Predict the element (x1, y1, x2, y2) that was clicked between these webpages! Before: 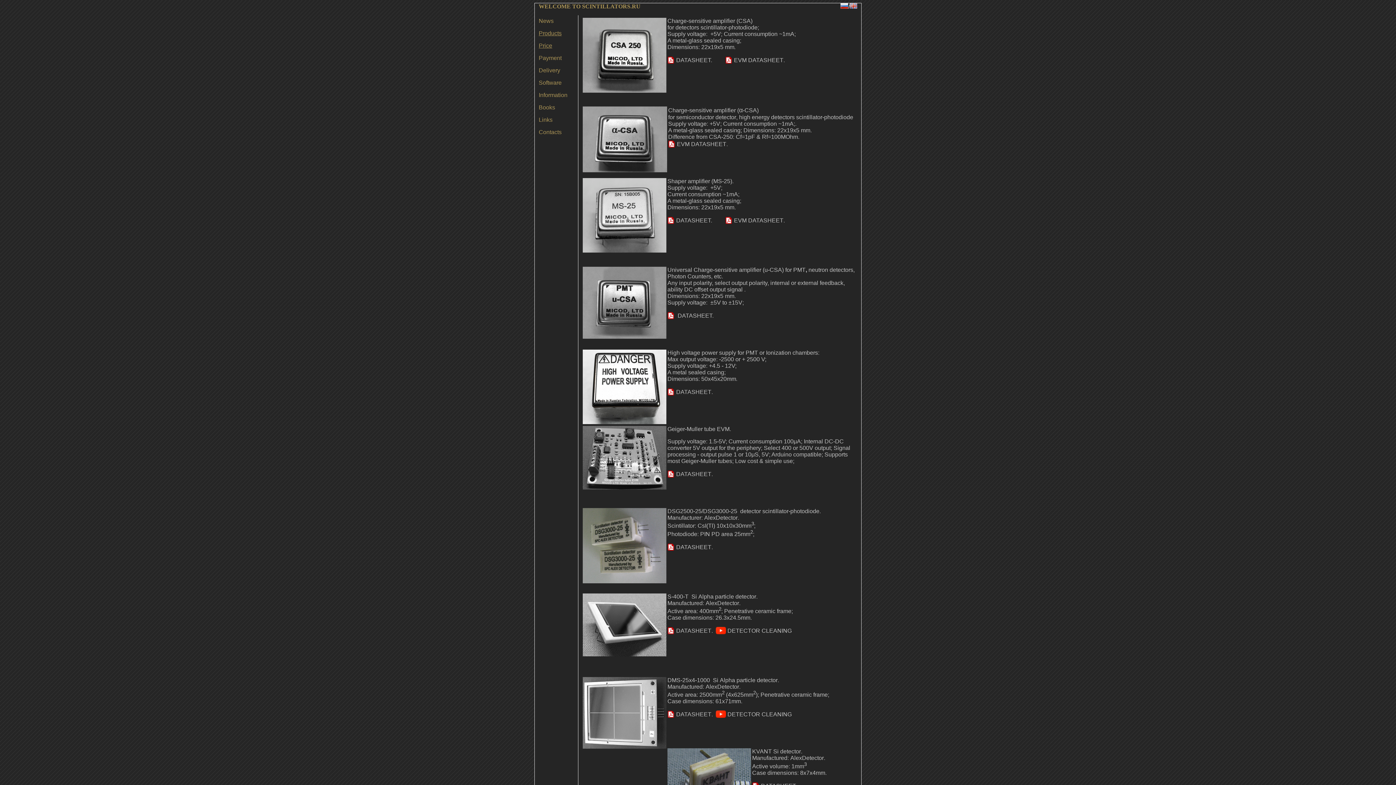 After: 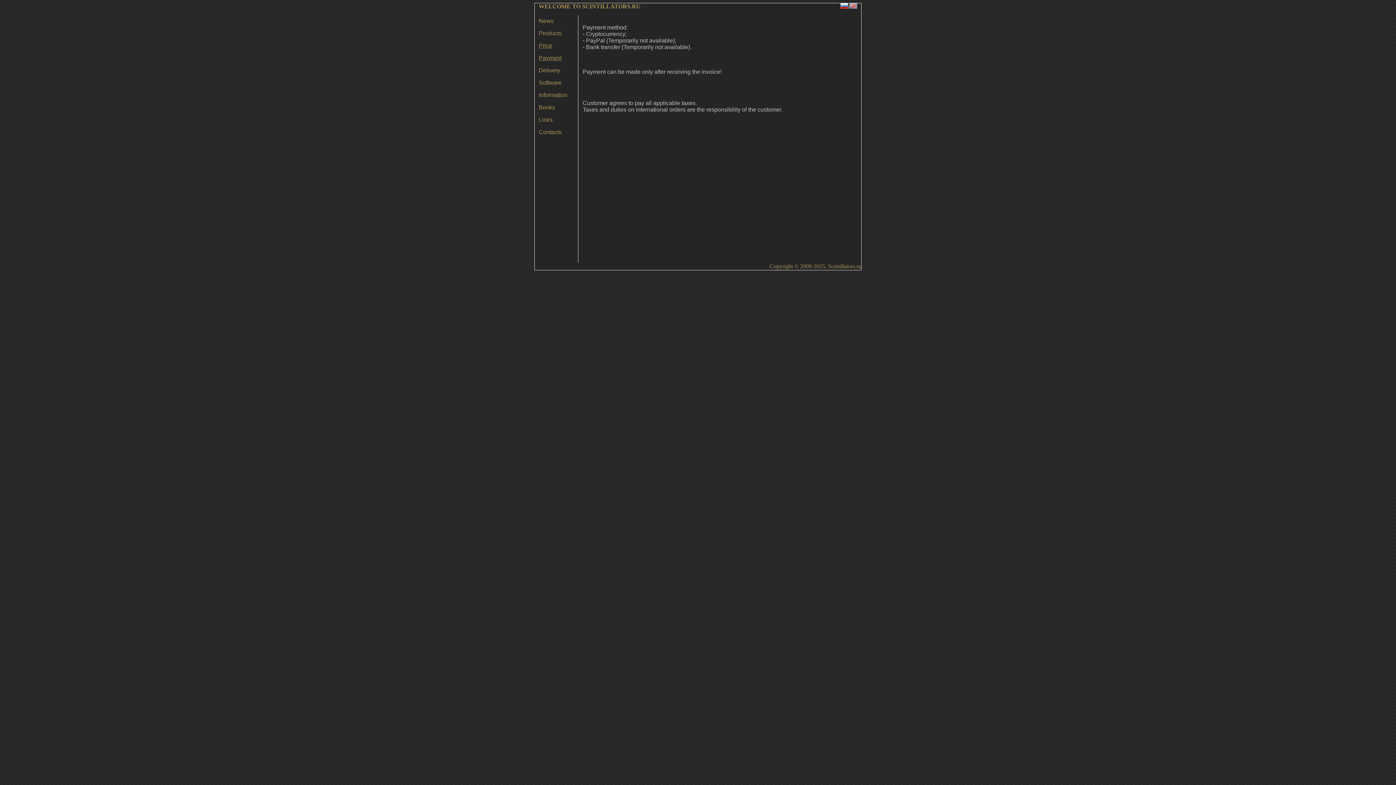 Action: bbox: (538, 54, 561, 61) label: Payment